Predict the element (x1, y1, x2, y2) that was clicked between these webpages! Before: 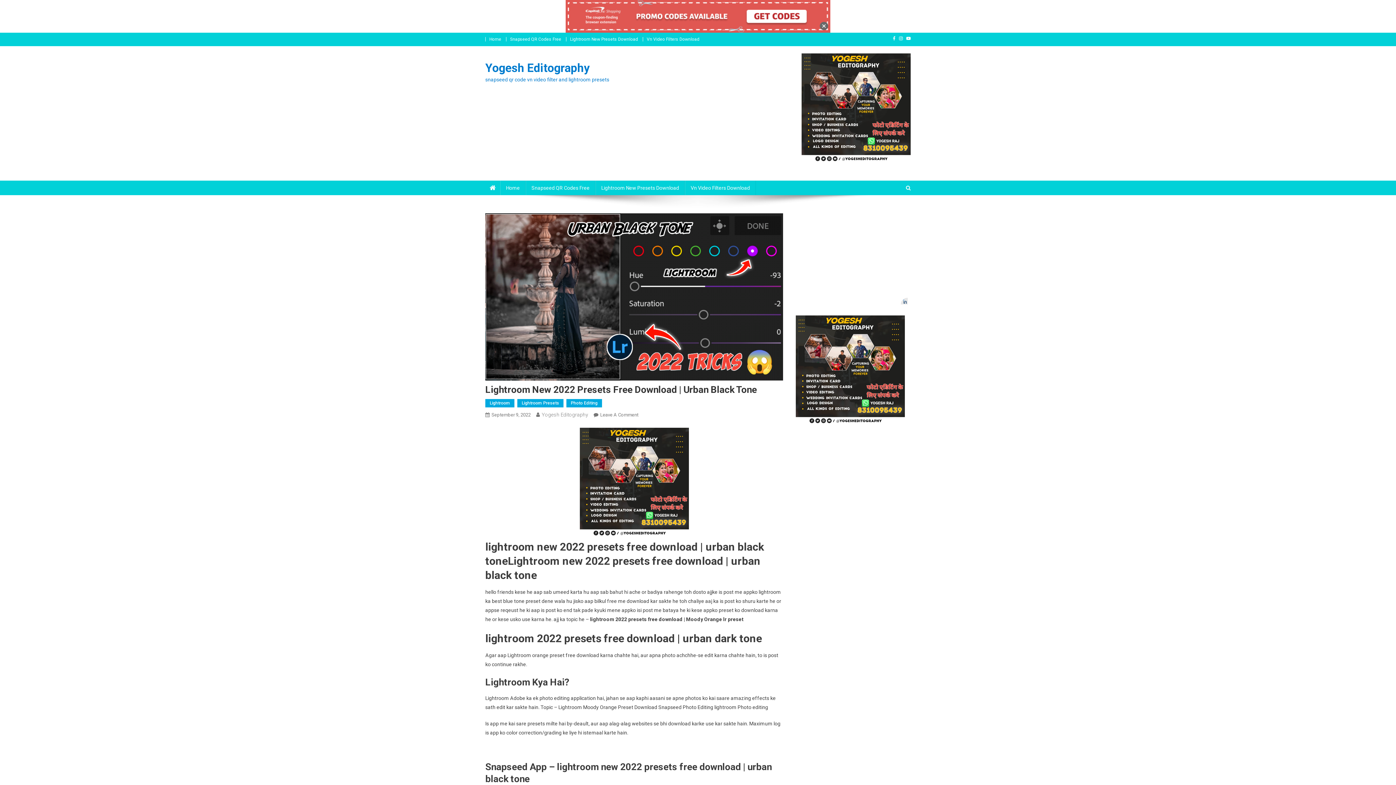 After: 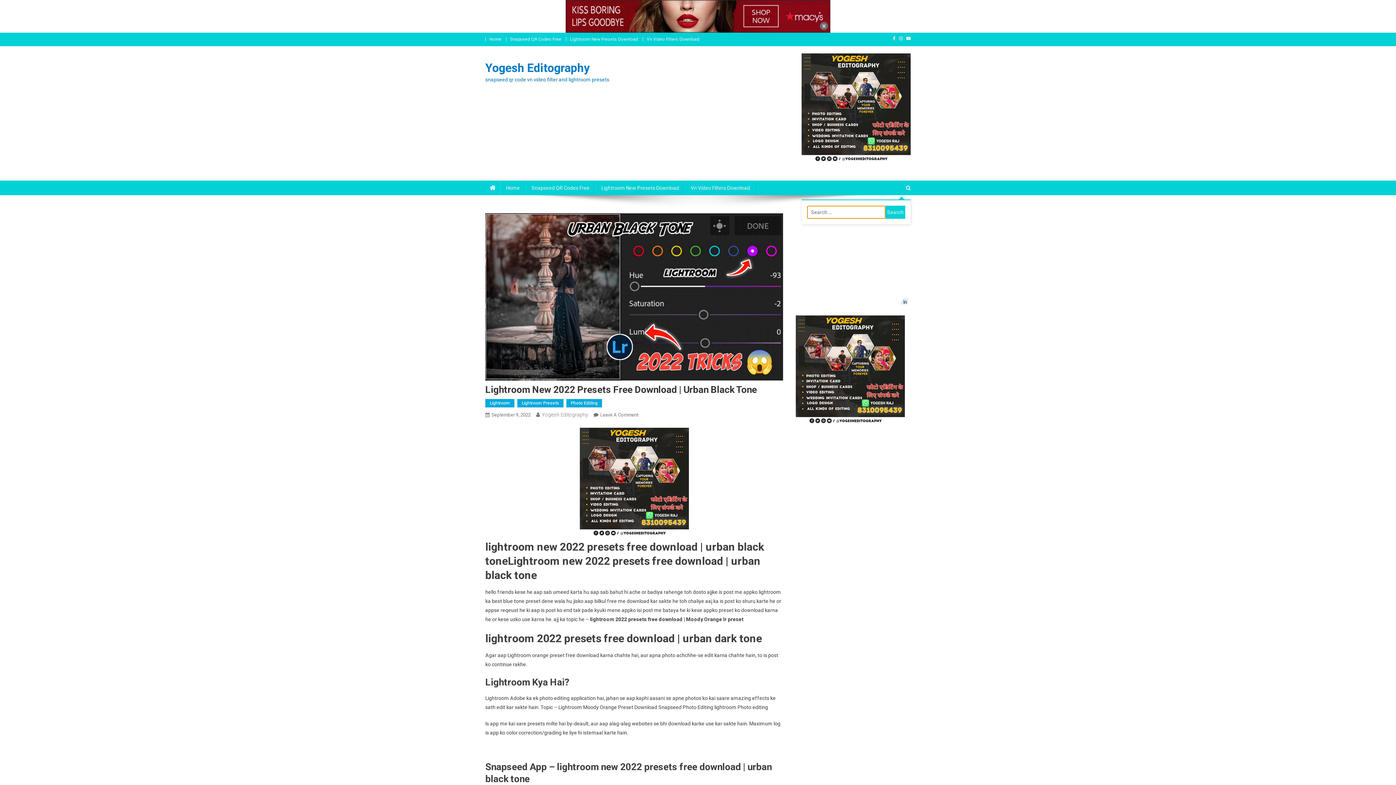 Action: bbox: (906, 154, 910, 160)